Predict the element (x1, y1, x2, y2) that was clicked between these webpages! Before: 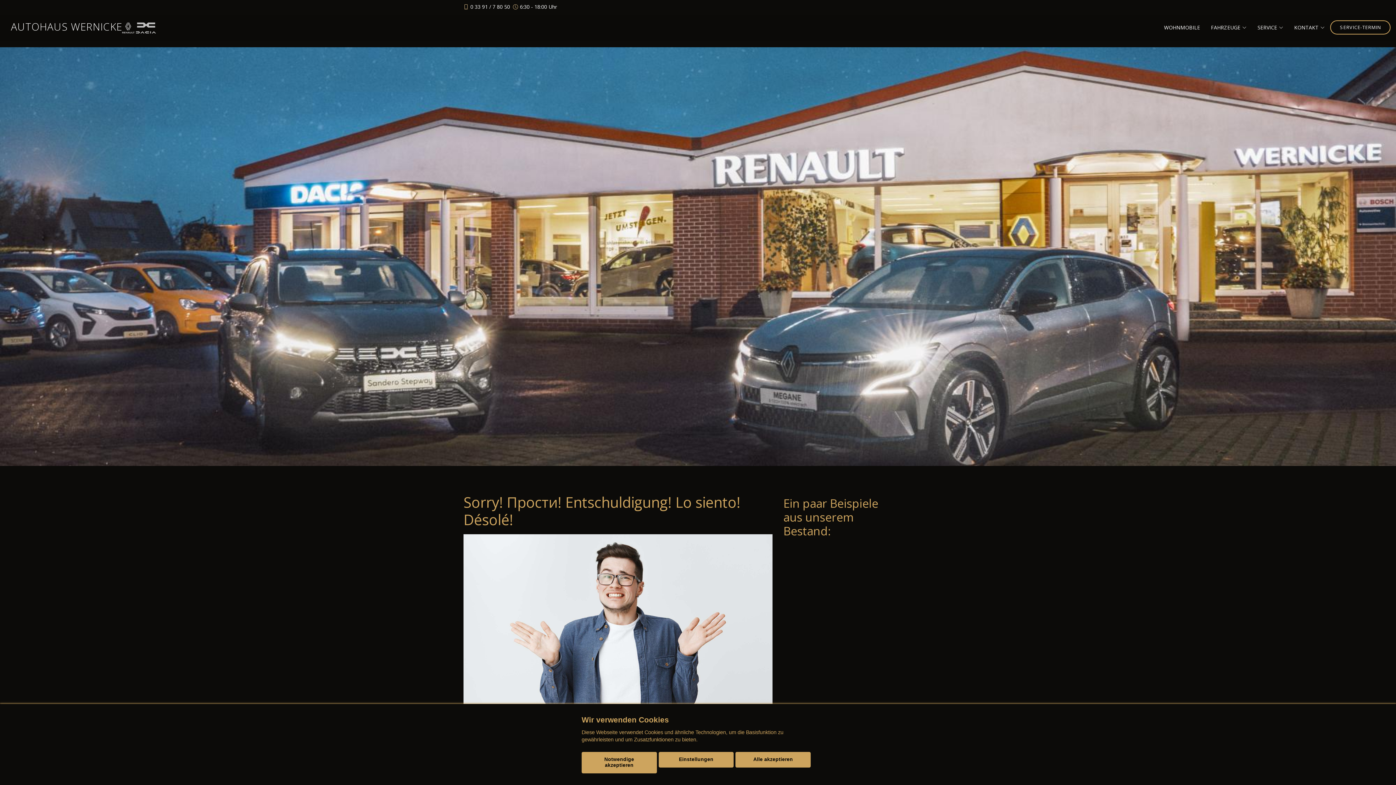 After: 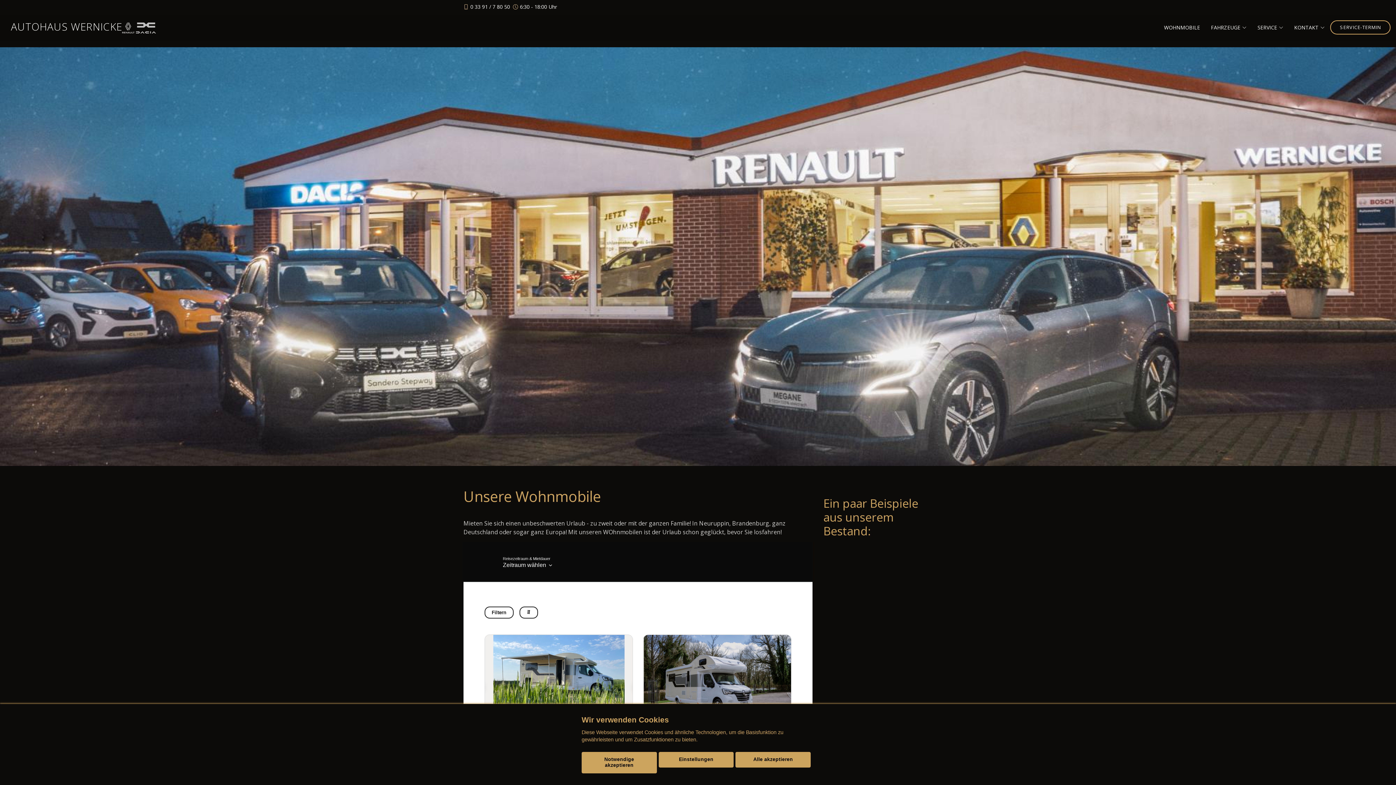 Action: bbox: (1153, 20, 1200, 34) label: WOHNMOBILE